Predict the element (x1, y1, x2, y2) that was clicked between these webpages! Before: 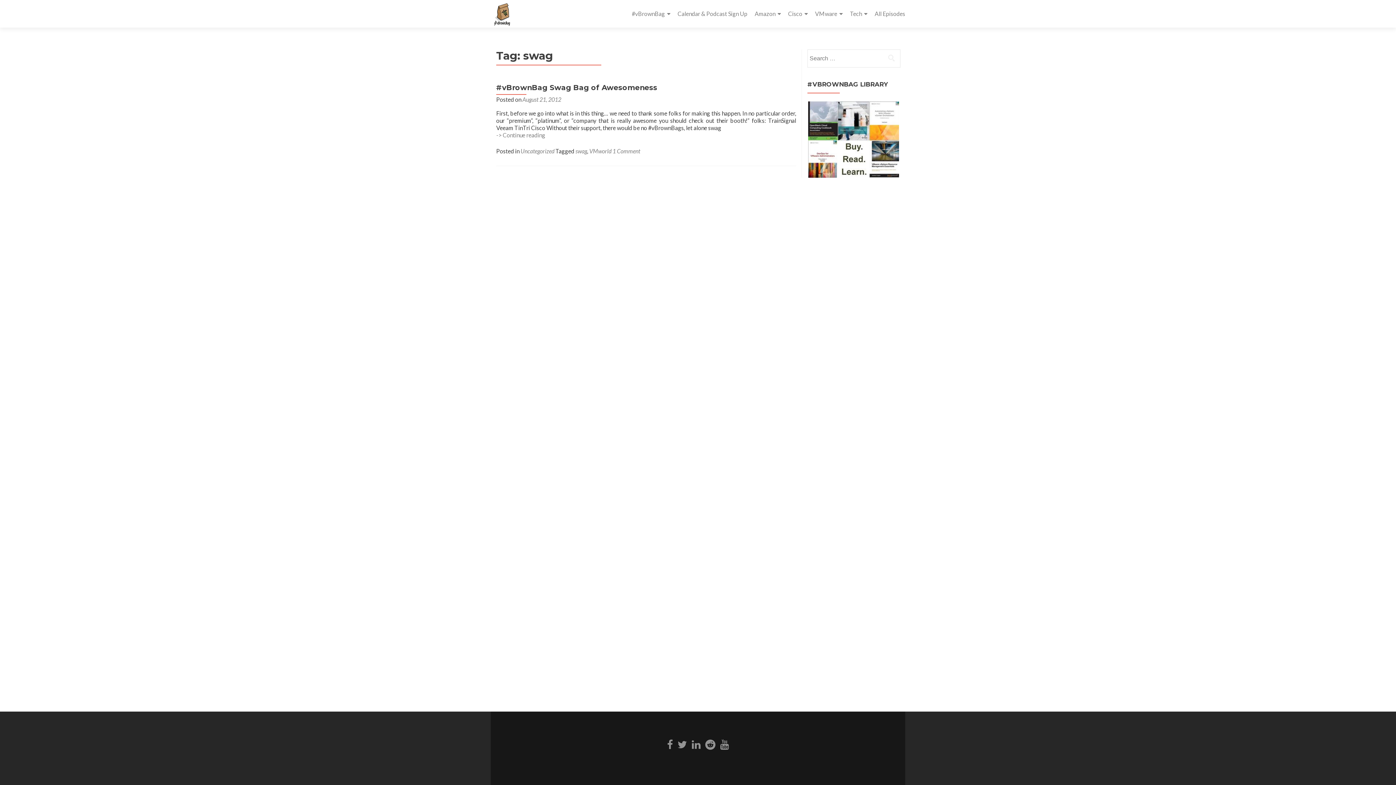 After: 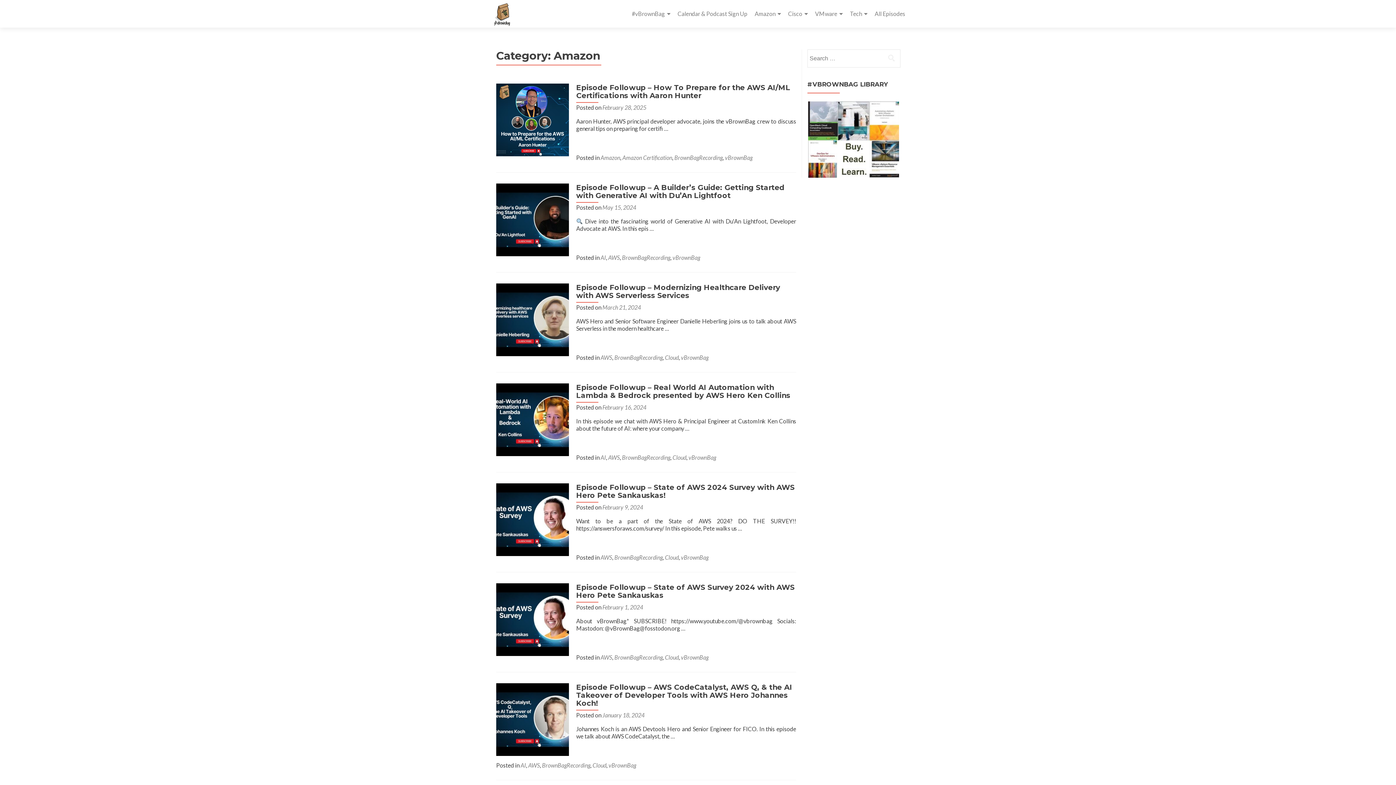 Action: label: Amazon bbox: (754, 7, 781, 20)